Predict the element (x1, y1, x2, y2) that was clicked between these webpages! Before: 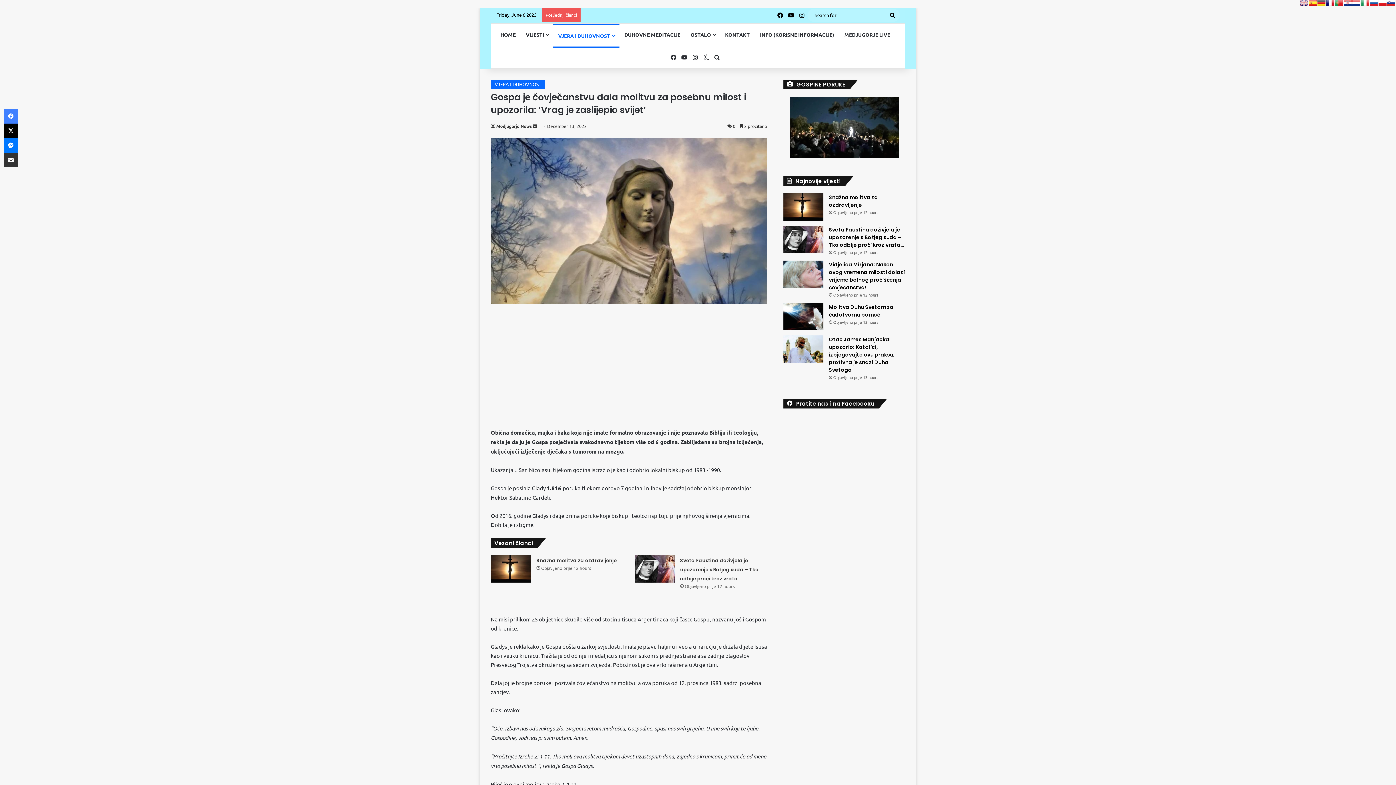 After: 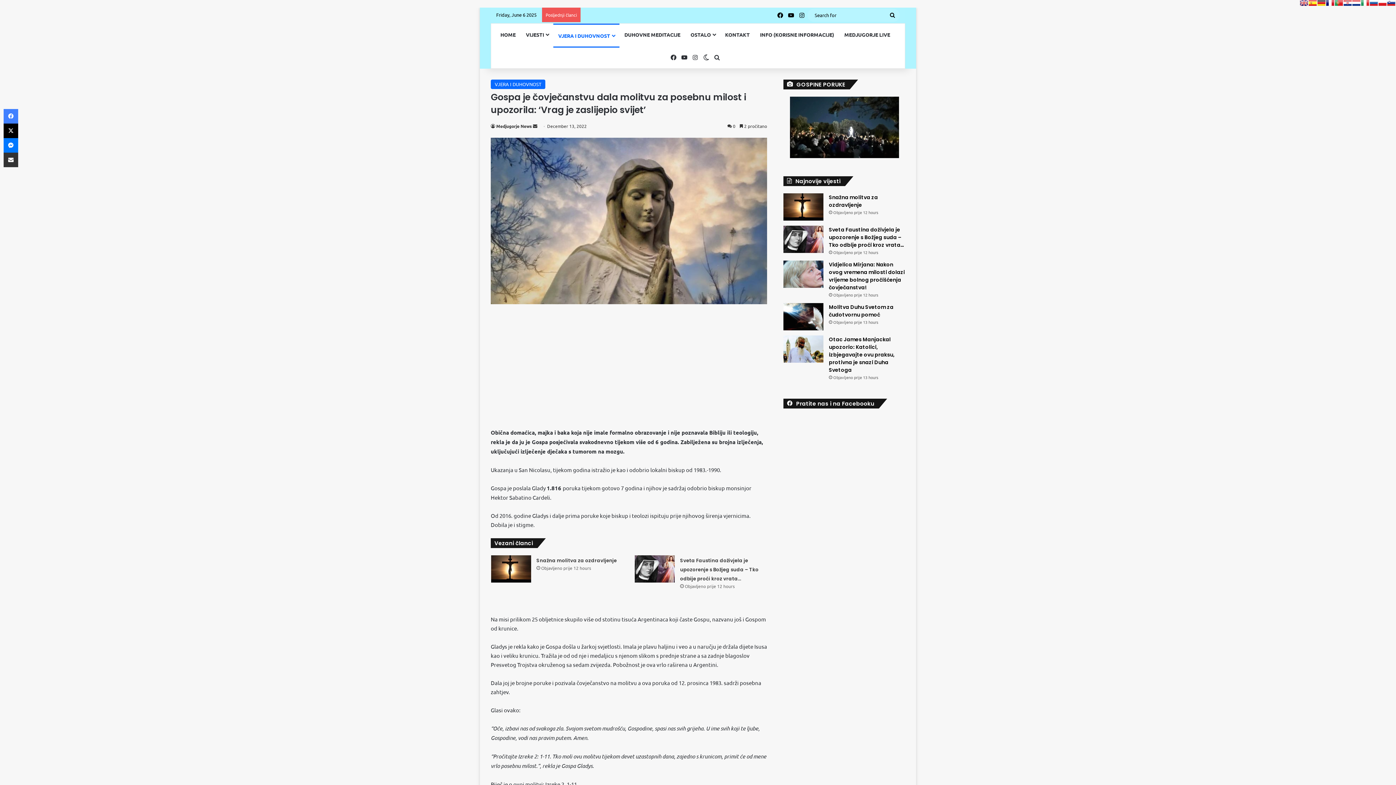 Action: bbox: (1378, 0, 1386, 5)